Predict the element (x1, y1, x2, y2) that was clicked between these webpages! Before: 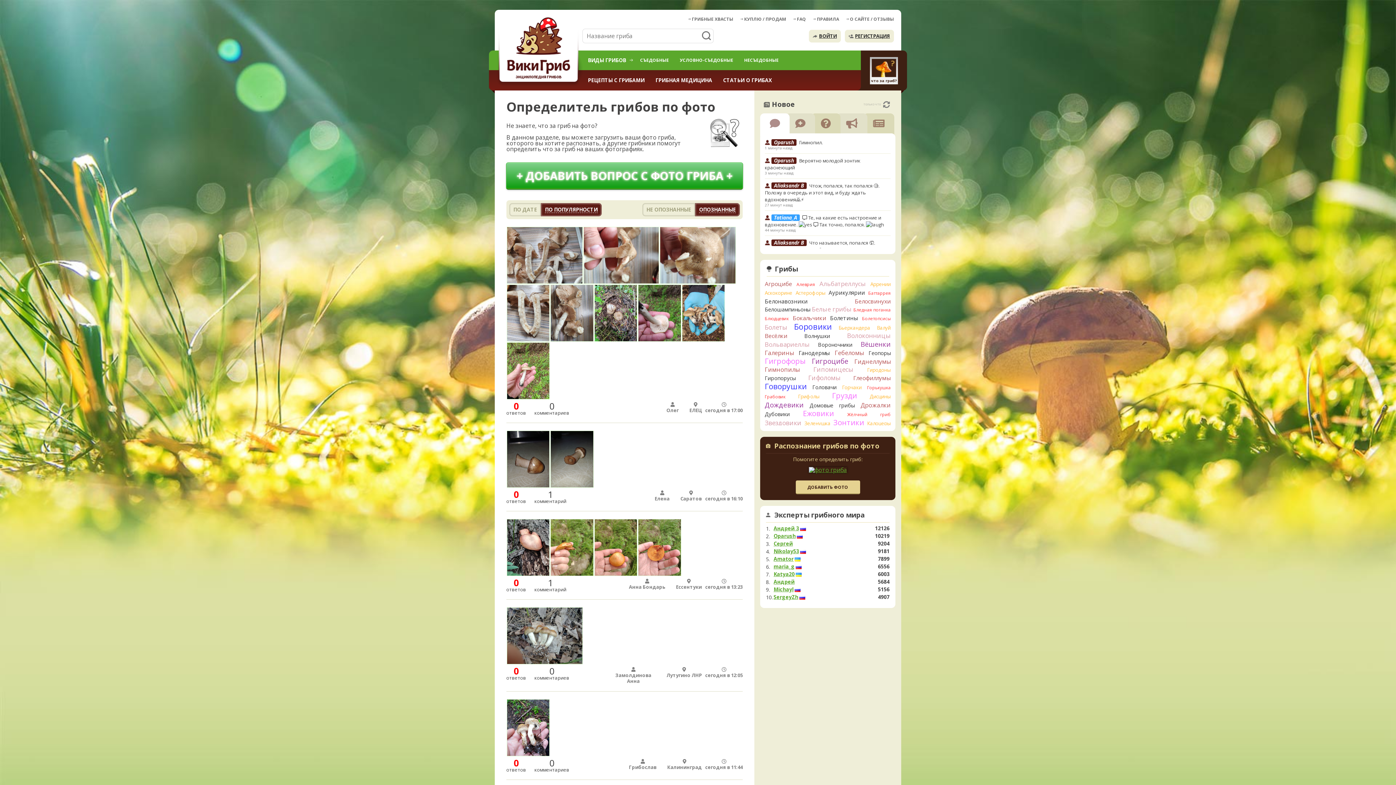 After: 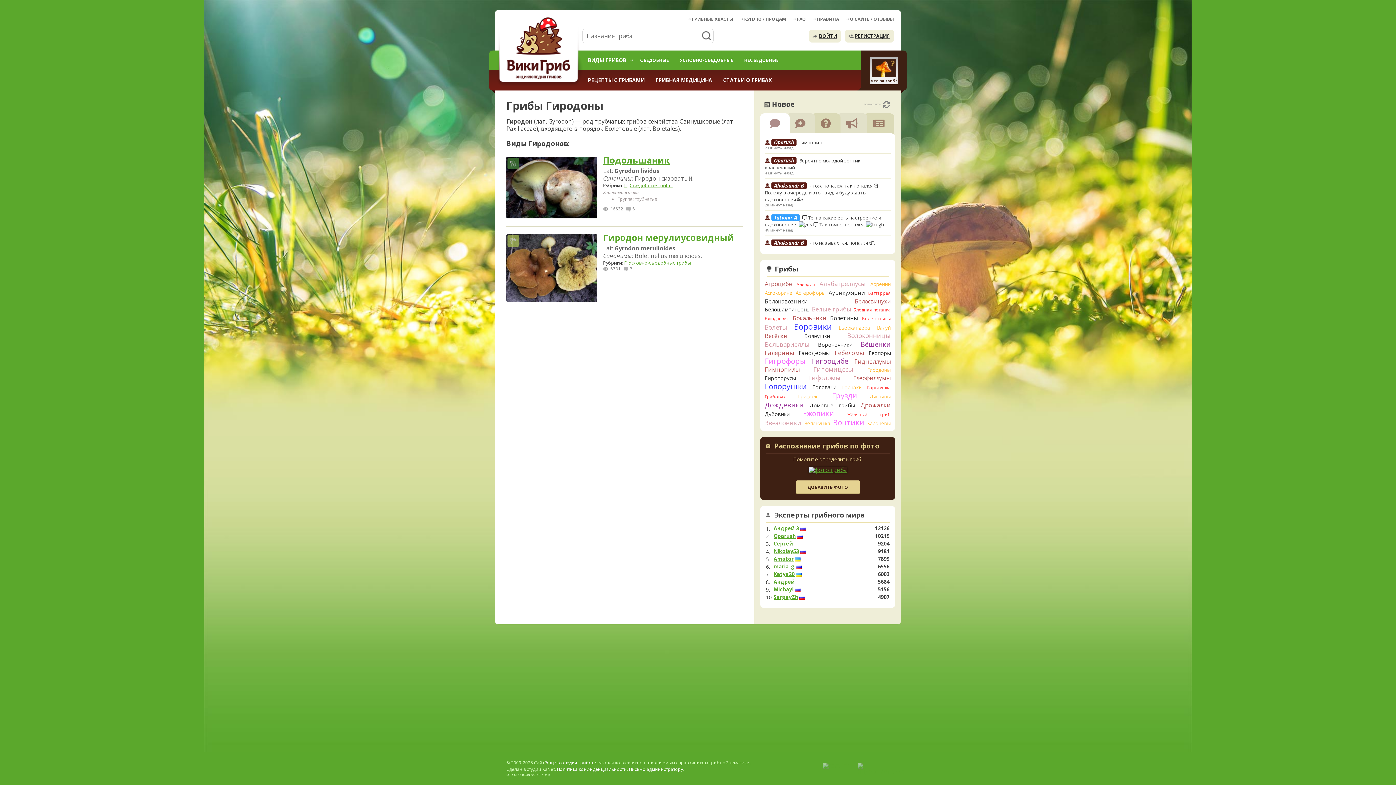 Action: label: Гиродоны (2 гриба) bbox: (867, 366, 890, 373)